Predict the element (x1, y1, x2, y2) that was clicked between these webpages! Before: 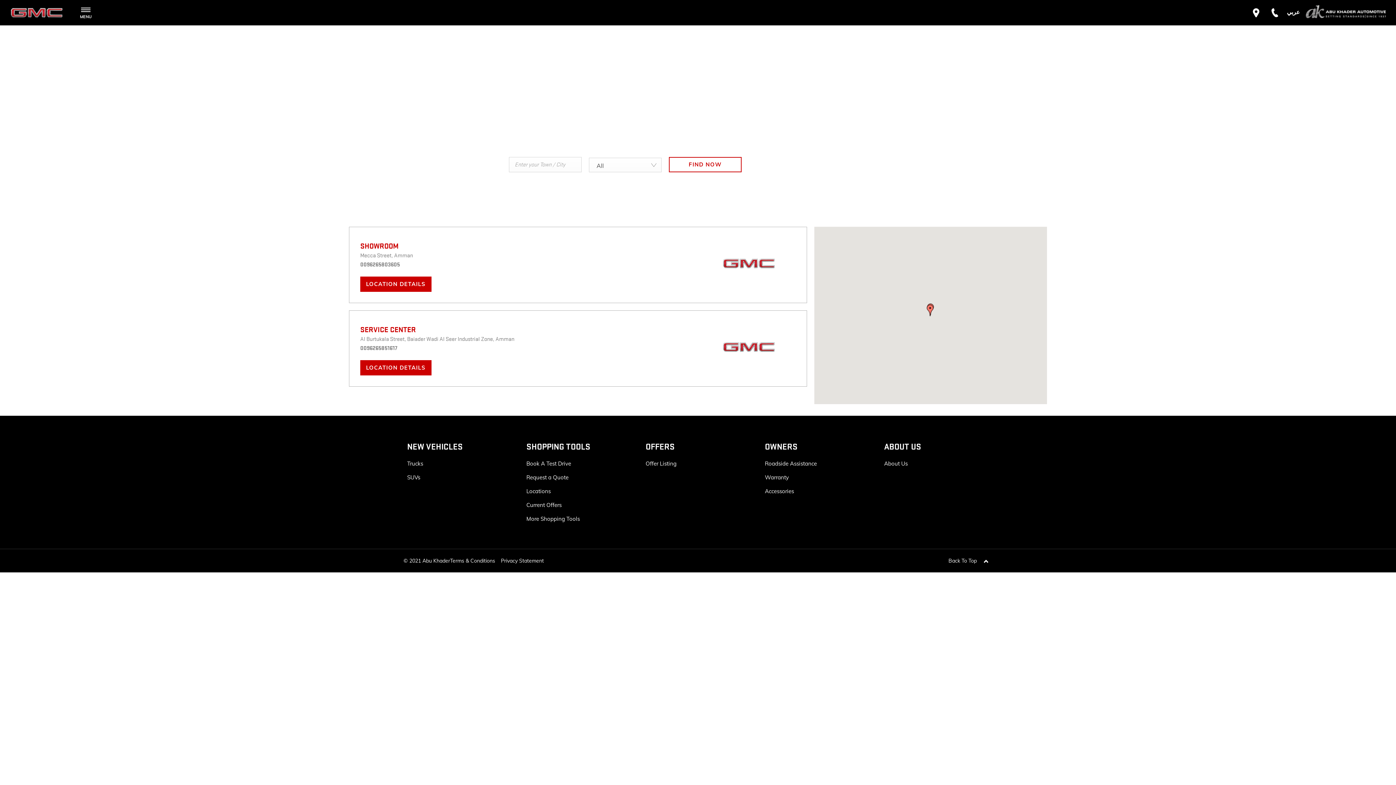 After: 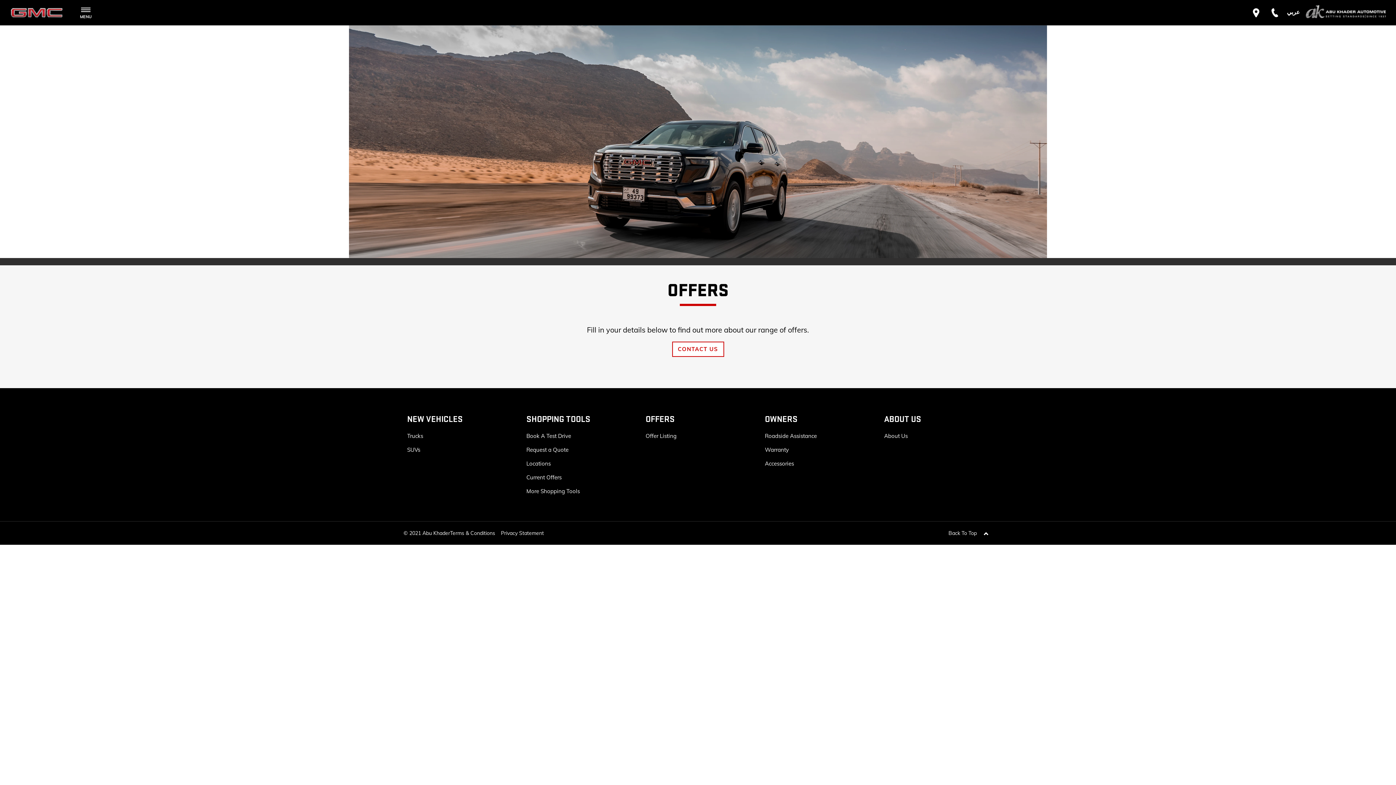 Action: bbox: (526, 501, 561, 508) label: Current Offers